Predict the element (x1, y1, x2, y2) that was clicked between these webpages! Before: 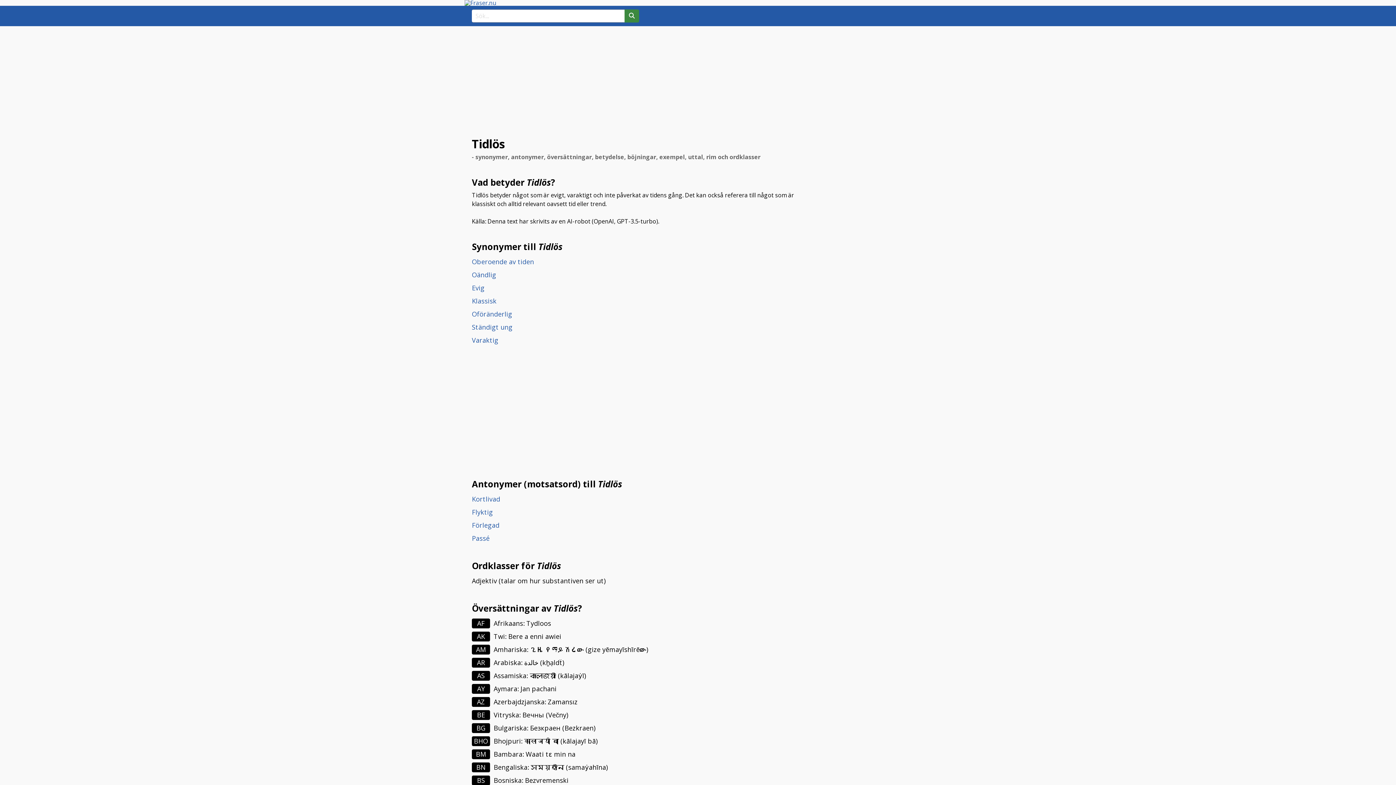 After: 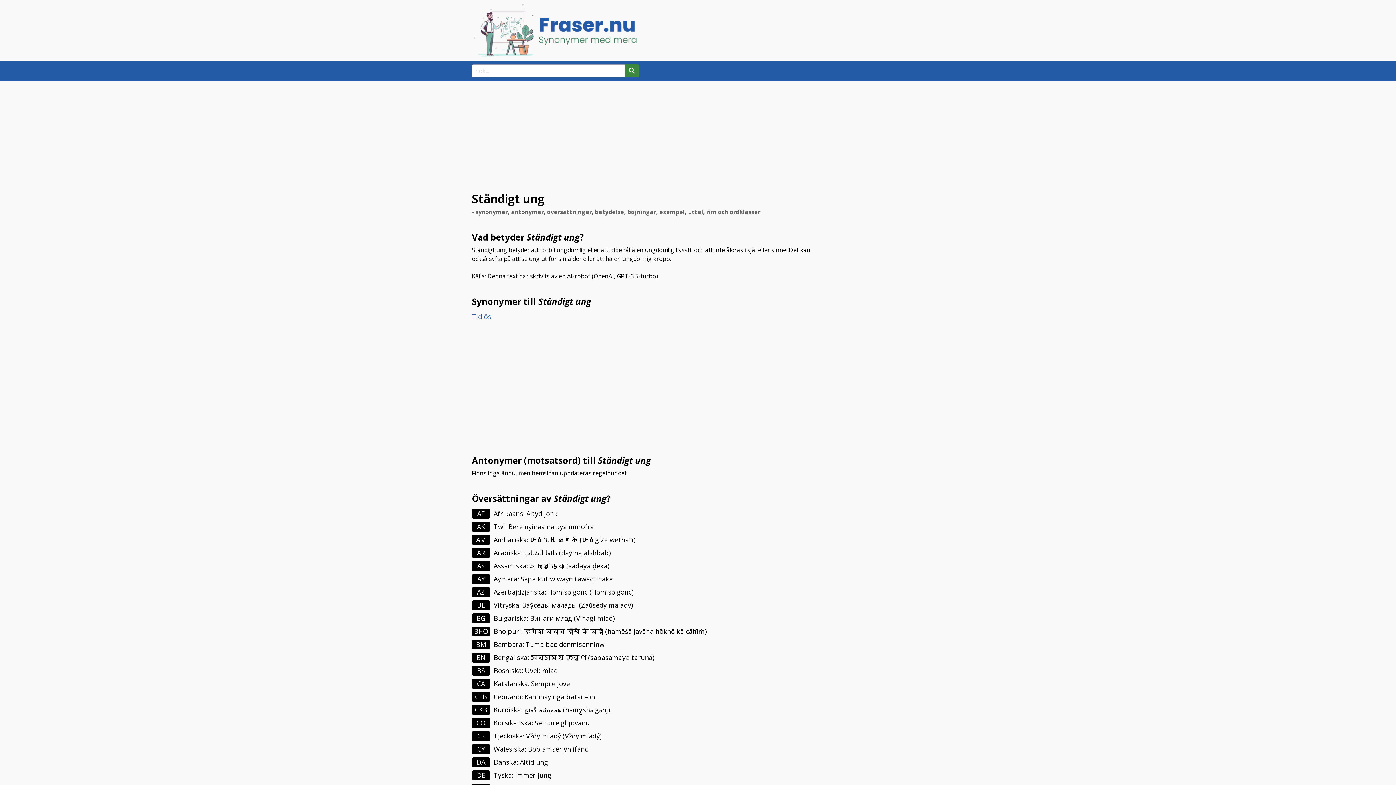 Action: bbox: (472, 322, 512, 331) label: Ständigt ung